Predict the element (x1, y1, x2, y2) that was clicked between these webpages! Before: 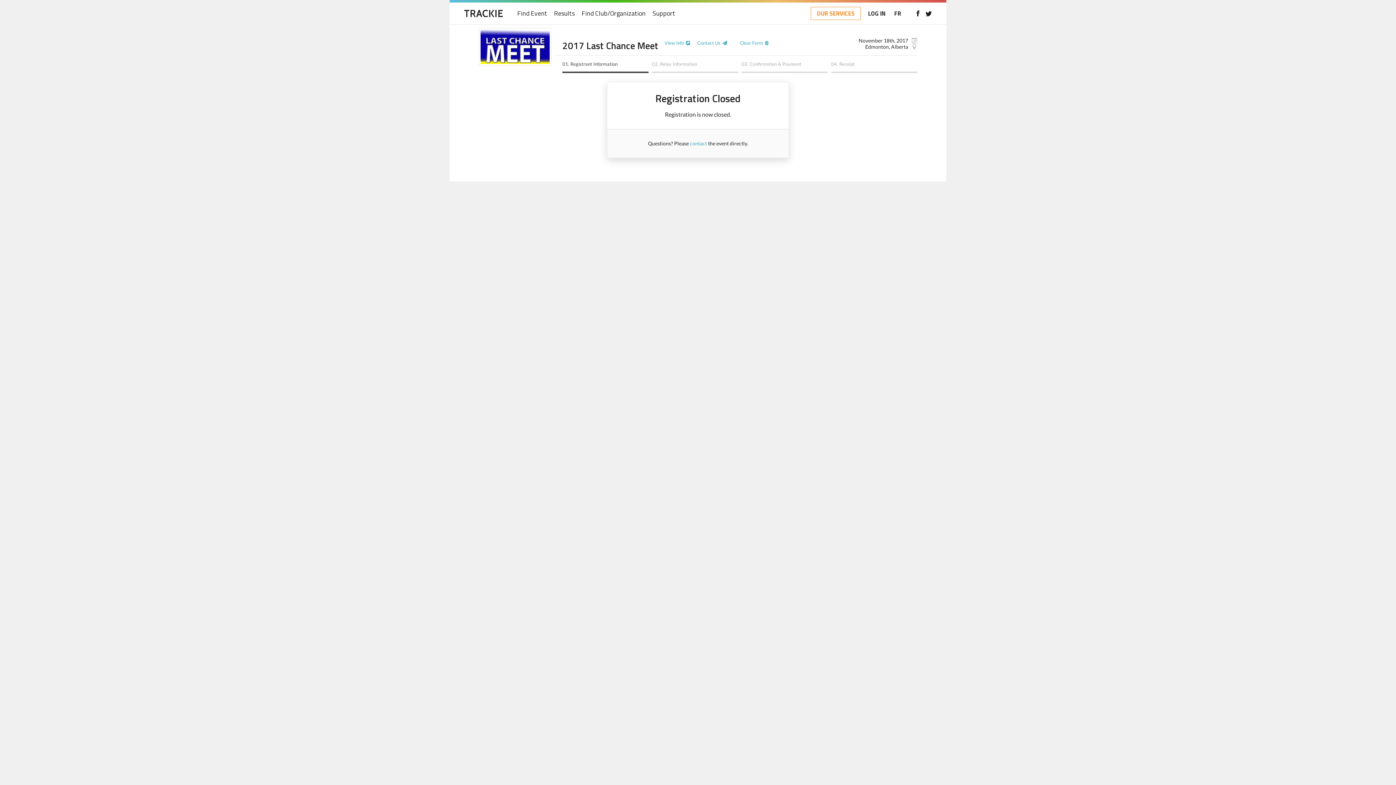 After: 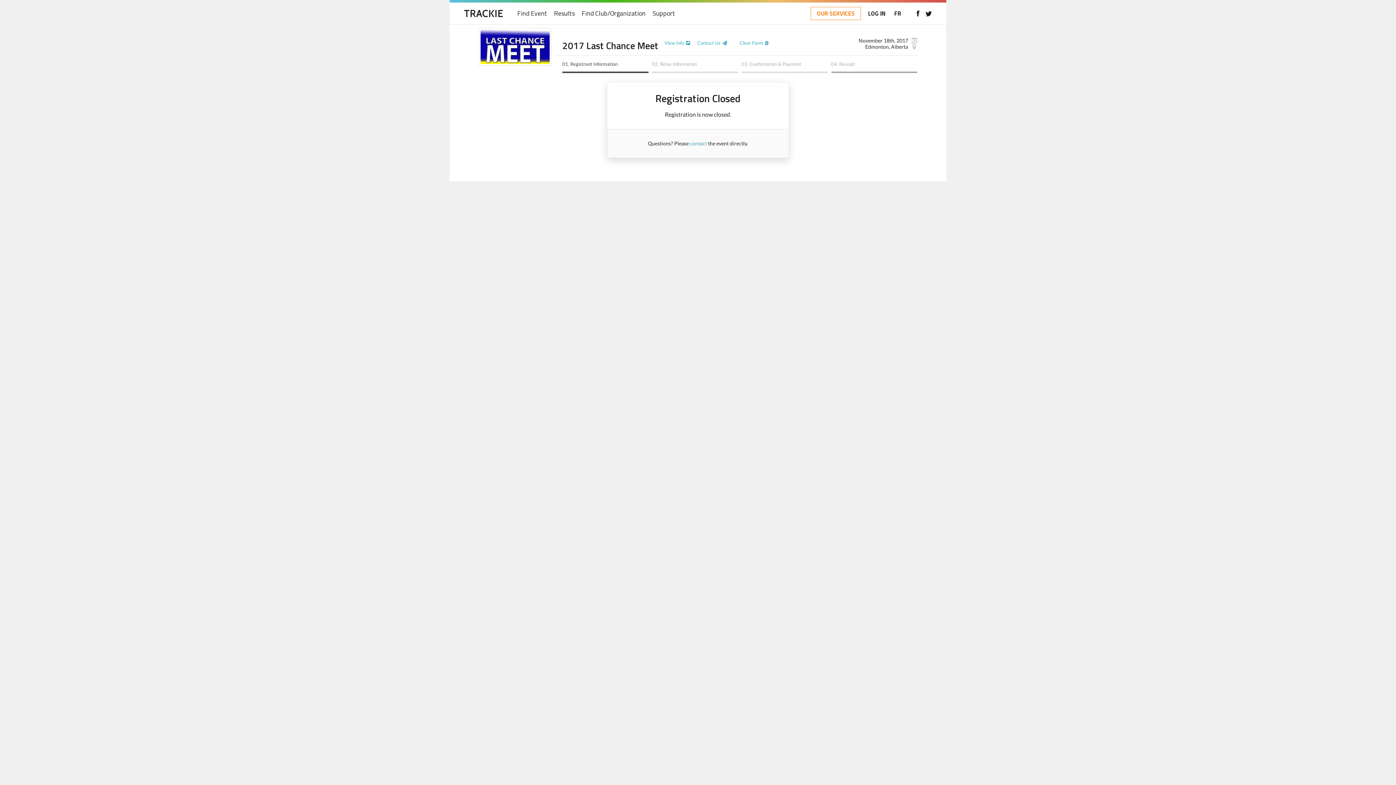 Action: label: 04. Receipt bbox: (831, 61, 917, 73)